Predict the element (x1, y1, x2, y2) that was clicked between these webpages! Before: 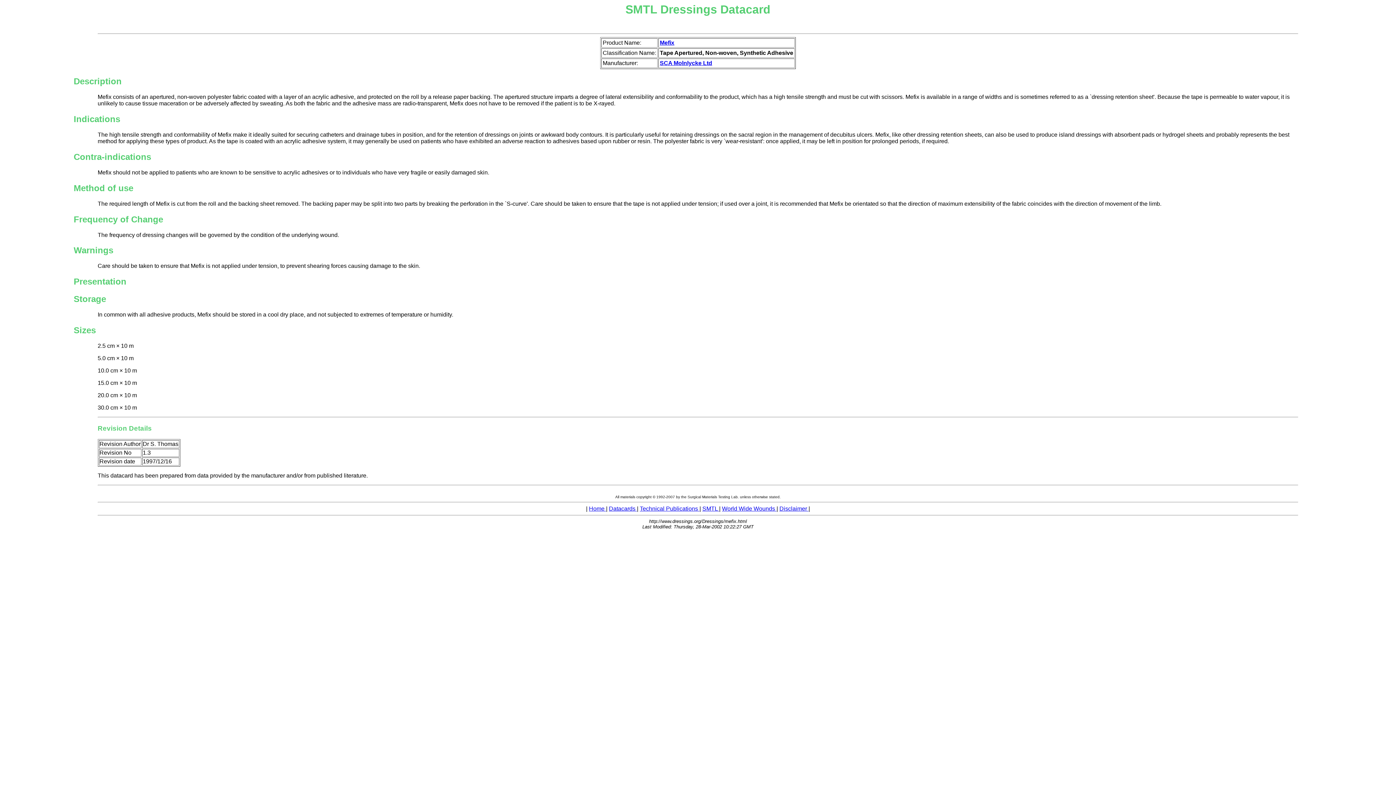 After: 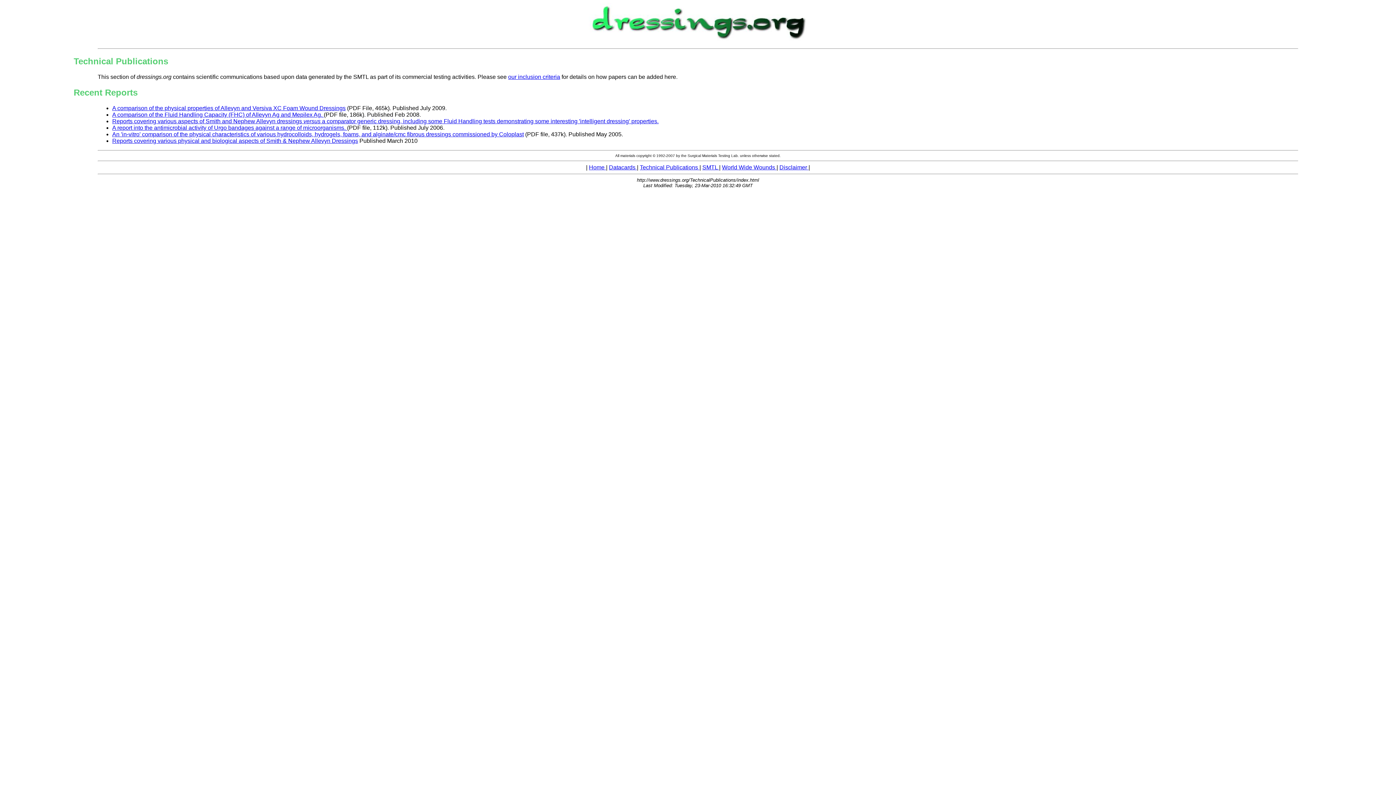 Action: bbox: (640, 505, 699, 512) label: Technical Publications 